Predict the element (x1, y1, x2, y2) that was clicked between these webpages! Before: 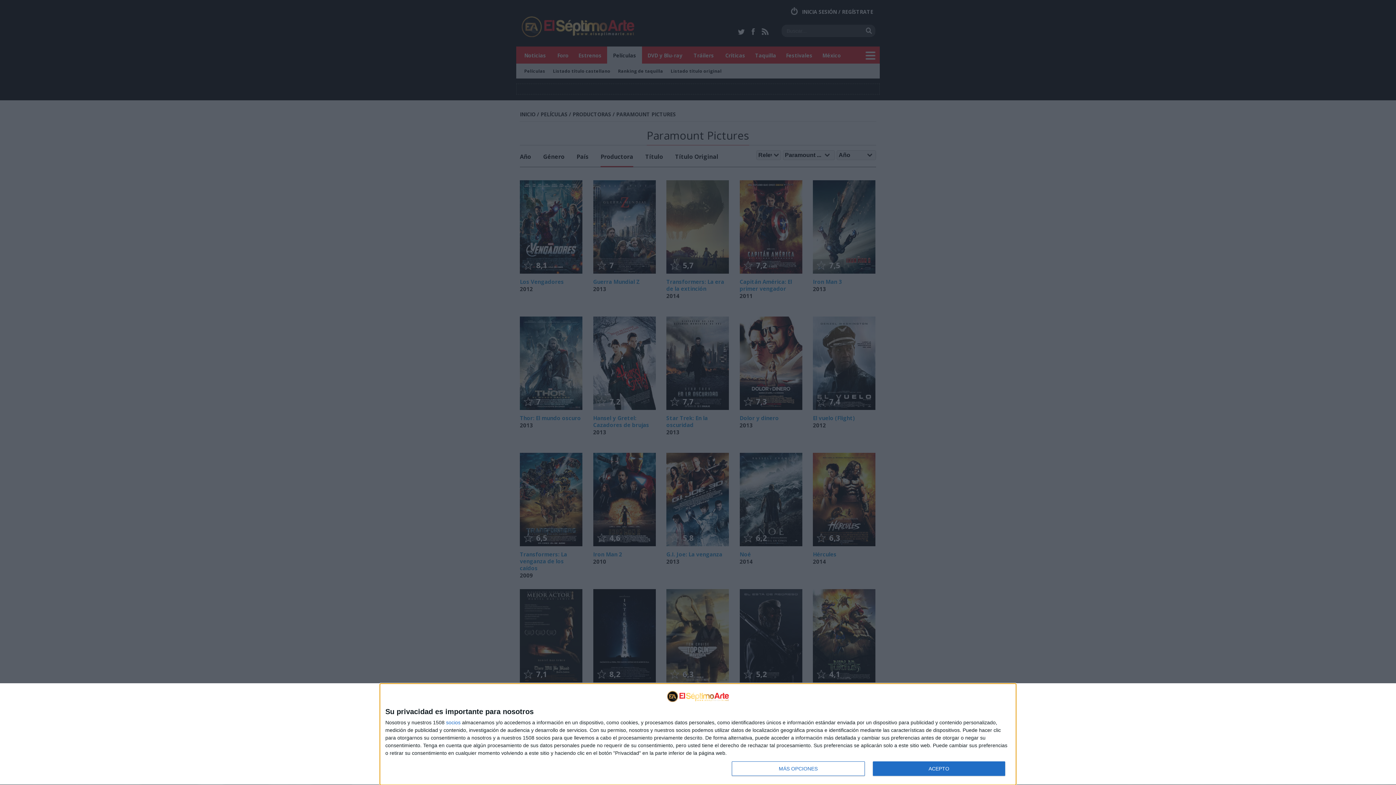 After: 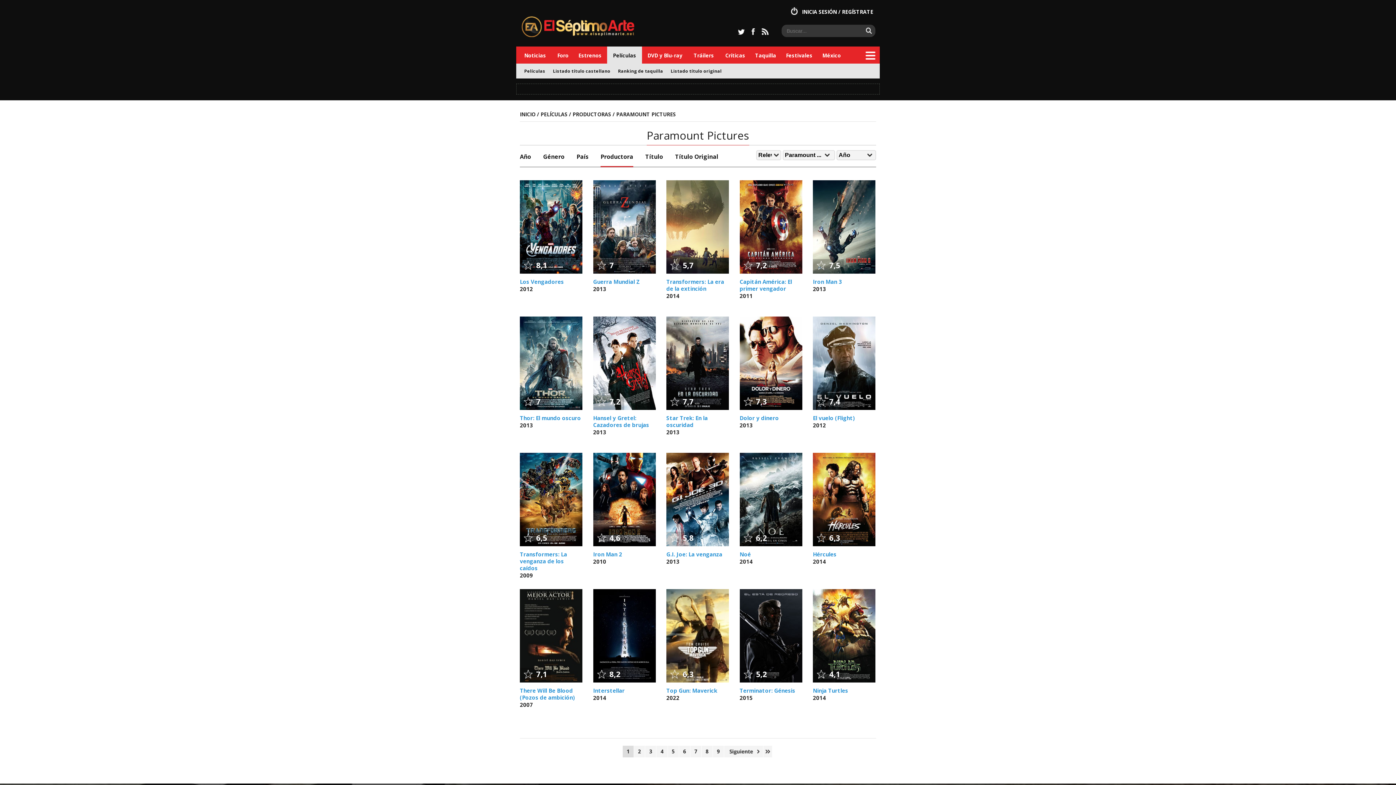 Action: bbox: (872, 761, 1005, 776) label: ACEPTO